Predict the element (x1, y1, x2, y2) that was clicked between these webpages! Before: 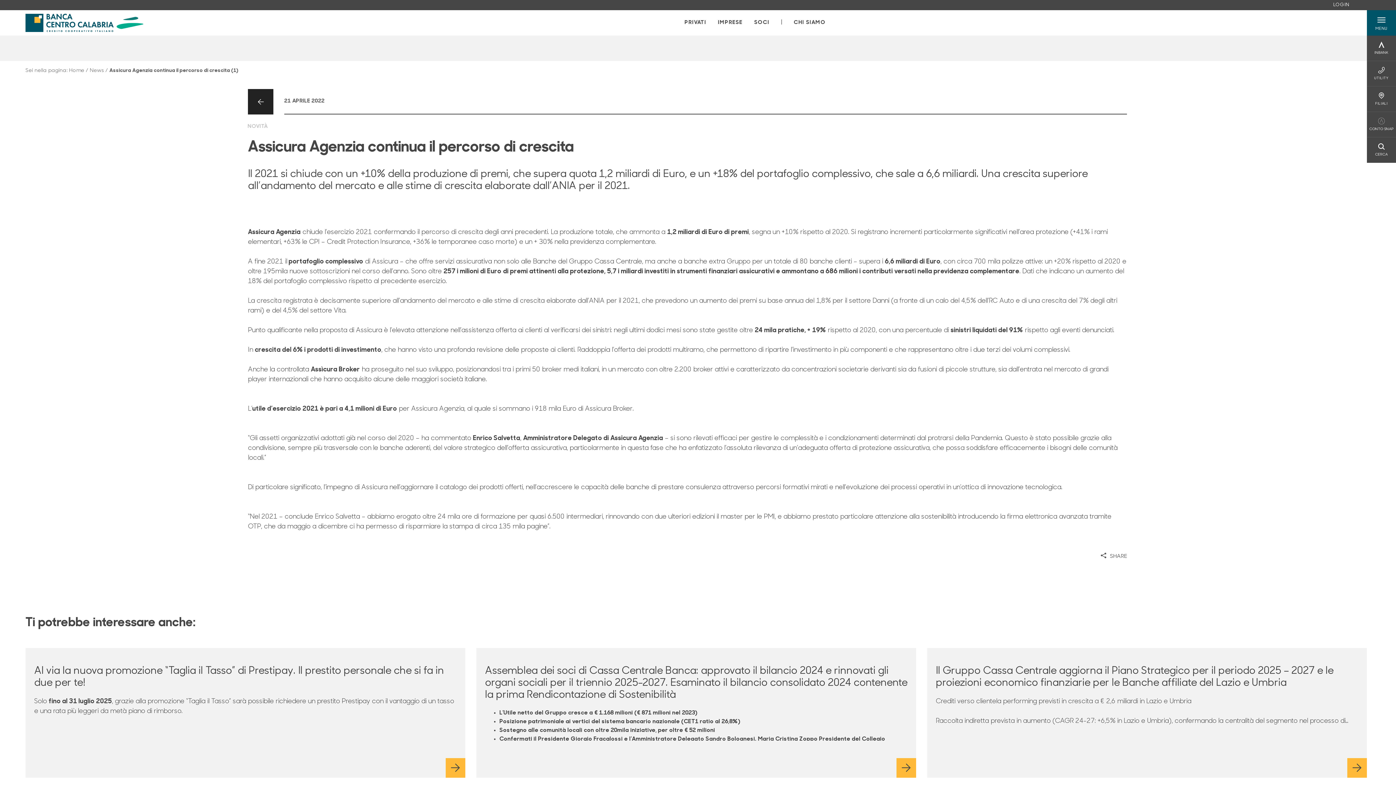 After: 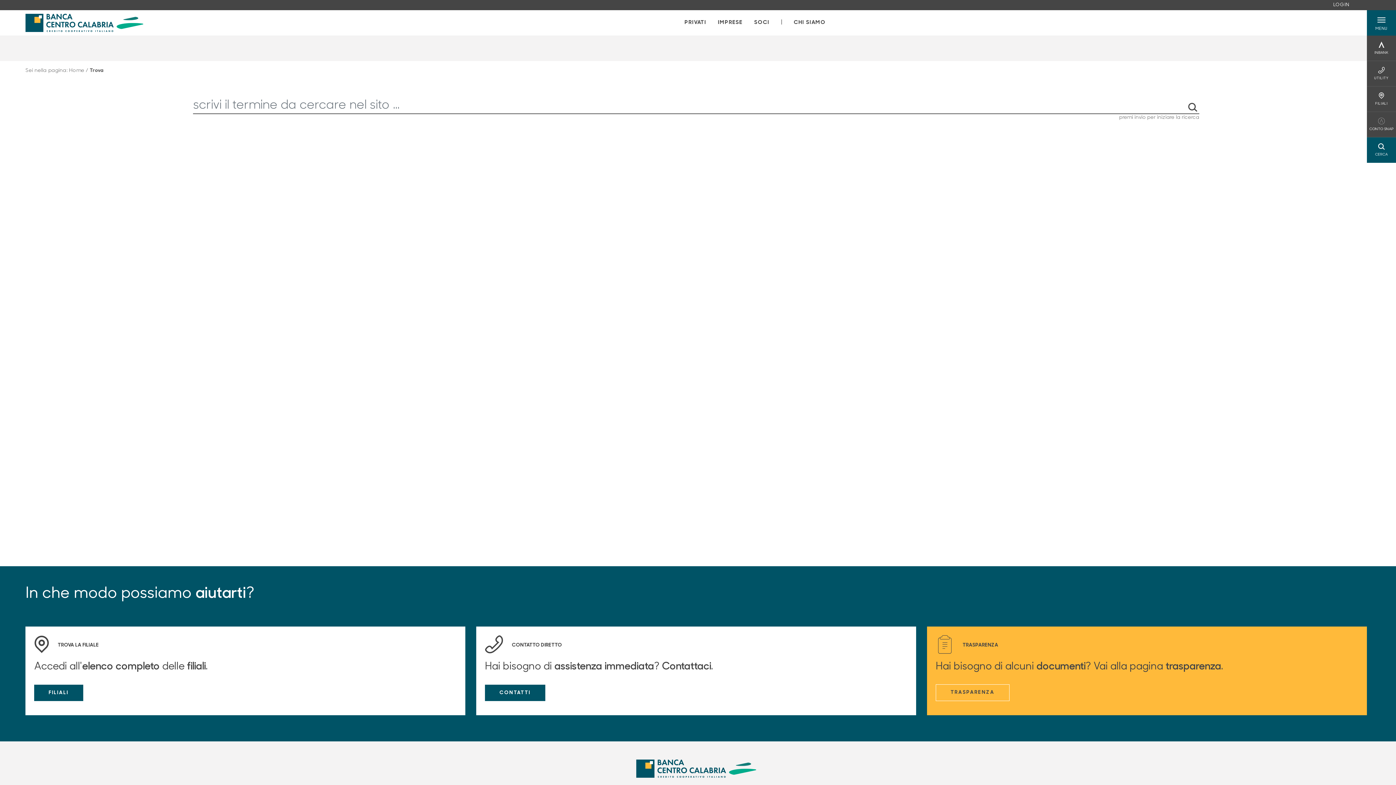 Action: bbox: (1375, 143, 1388, 157) label: CERCA
CERCA